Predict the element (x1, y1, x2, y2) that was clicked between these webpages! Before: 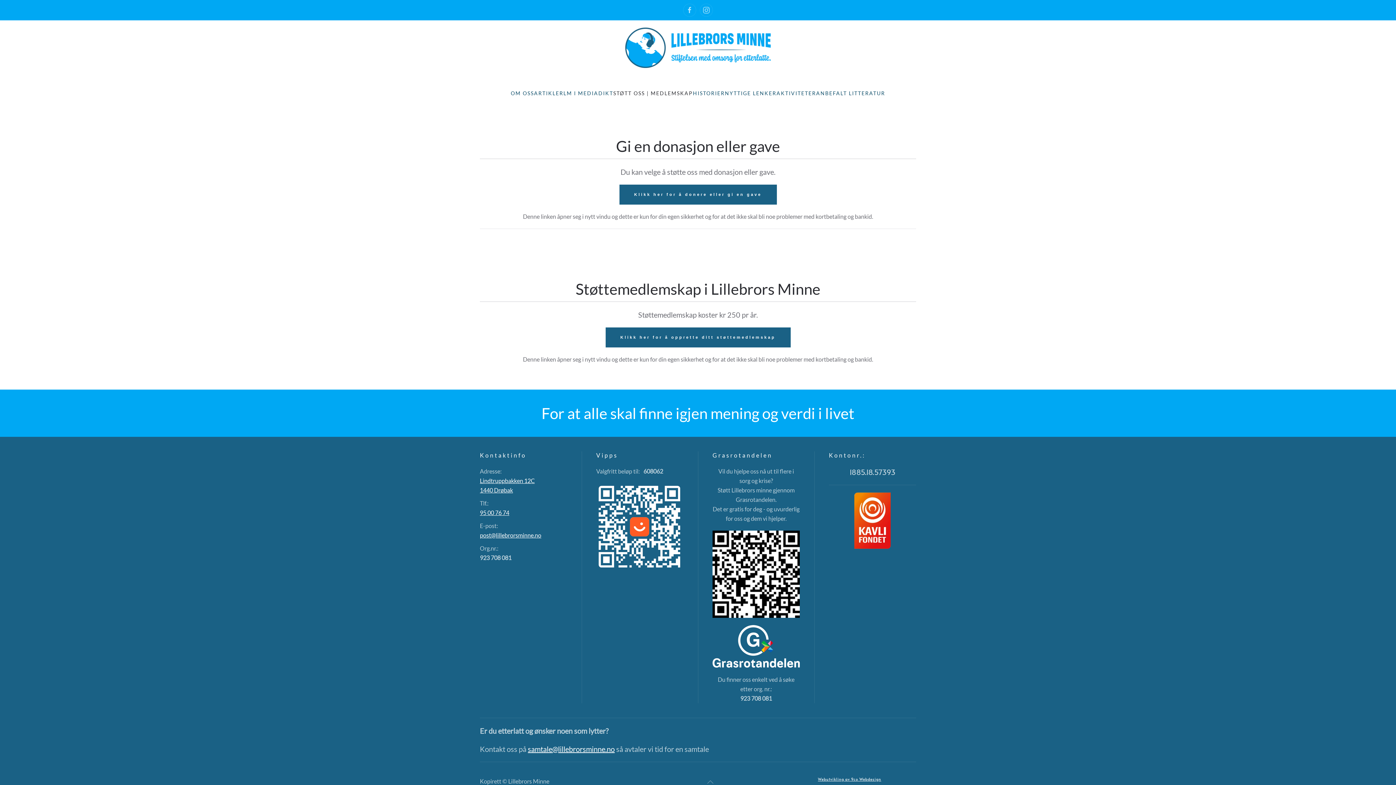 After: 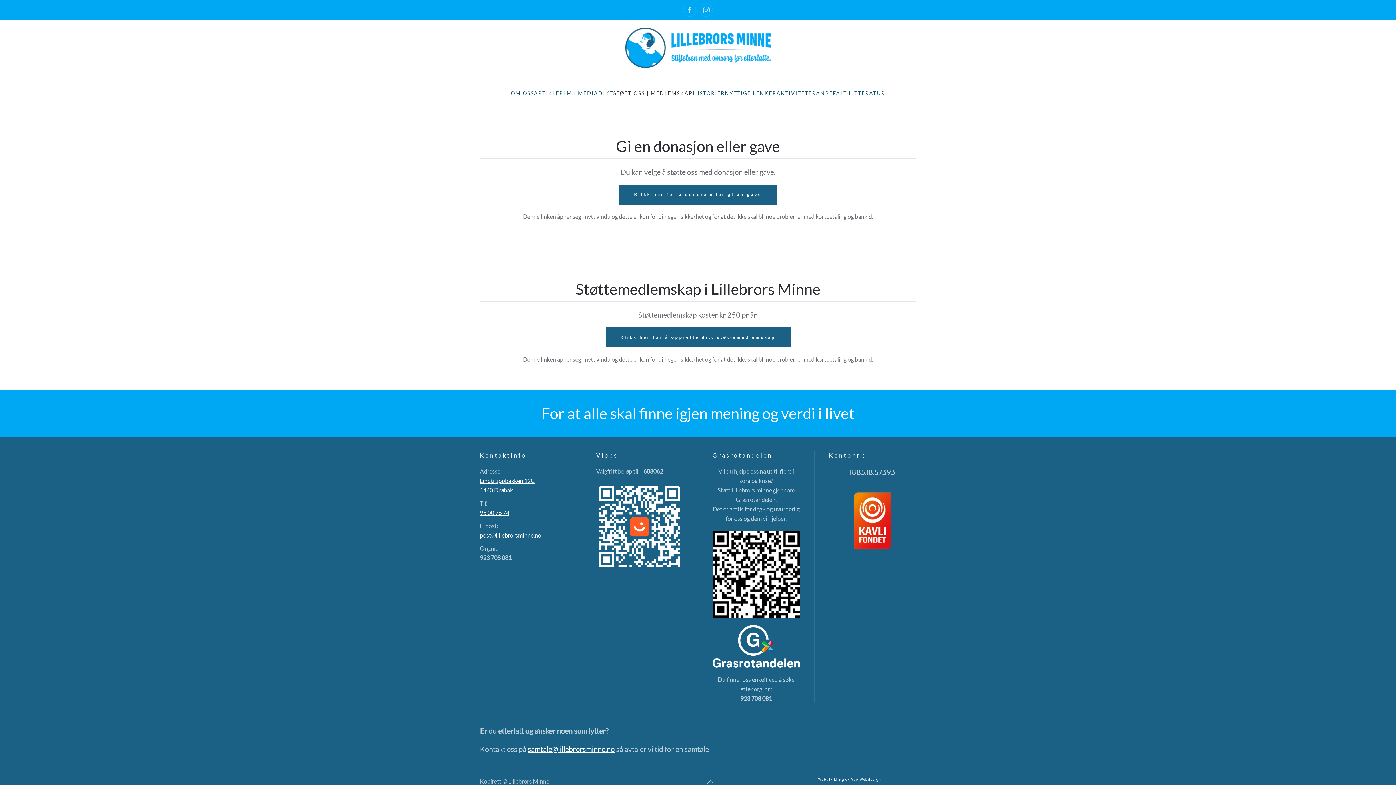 Action: bbox: (705, 778, 715, 786) label: Back to top